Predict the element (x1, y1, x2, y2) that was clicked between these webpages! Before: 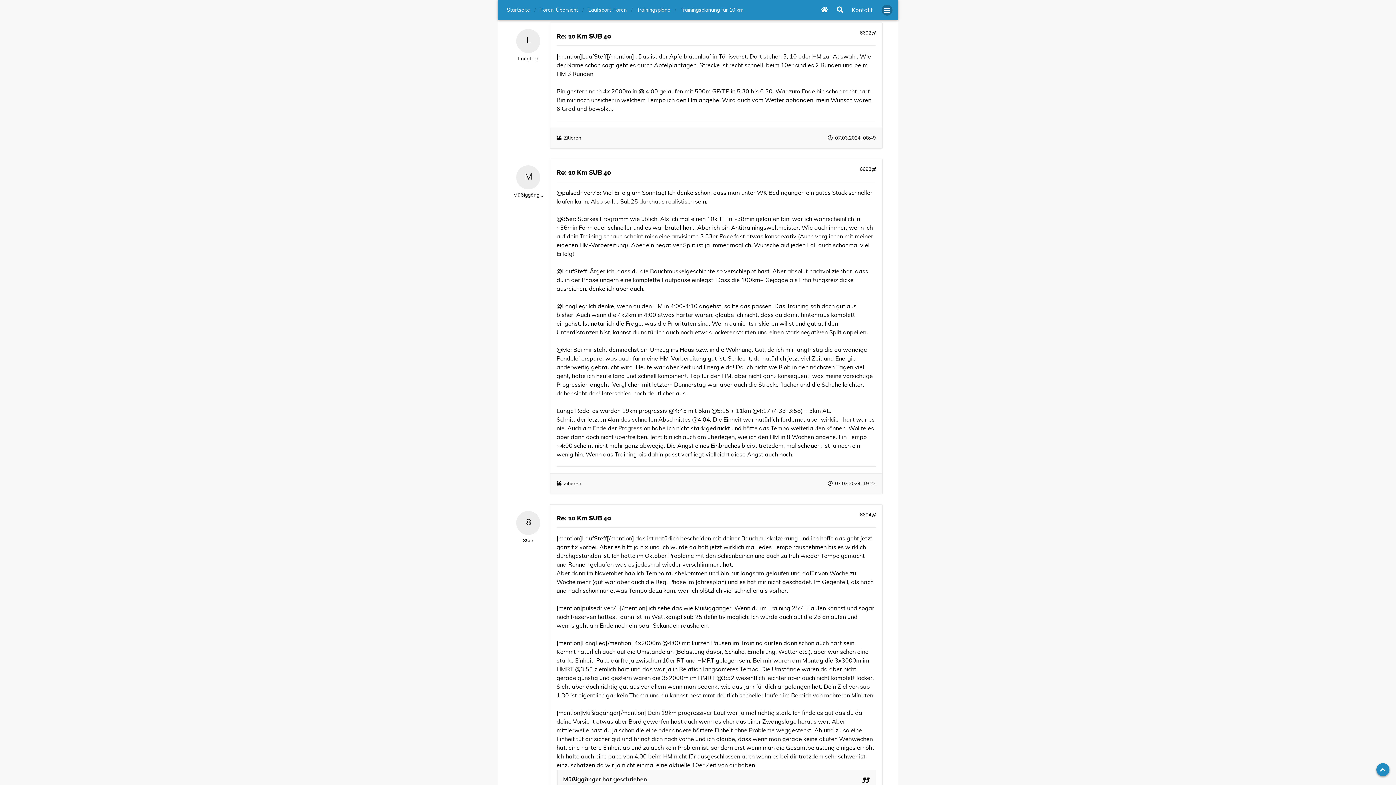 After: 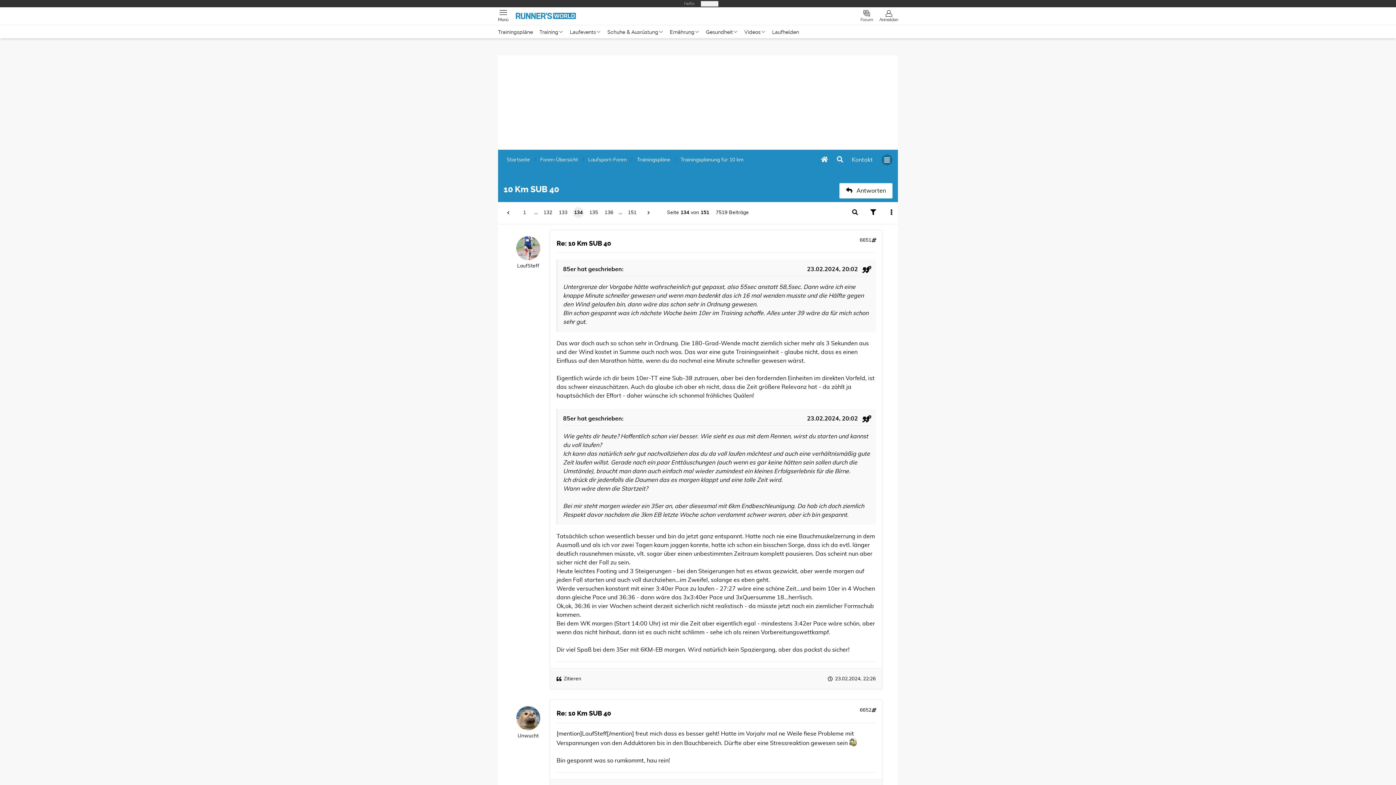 Action: bbox: (1376, 763, 1389, 776)